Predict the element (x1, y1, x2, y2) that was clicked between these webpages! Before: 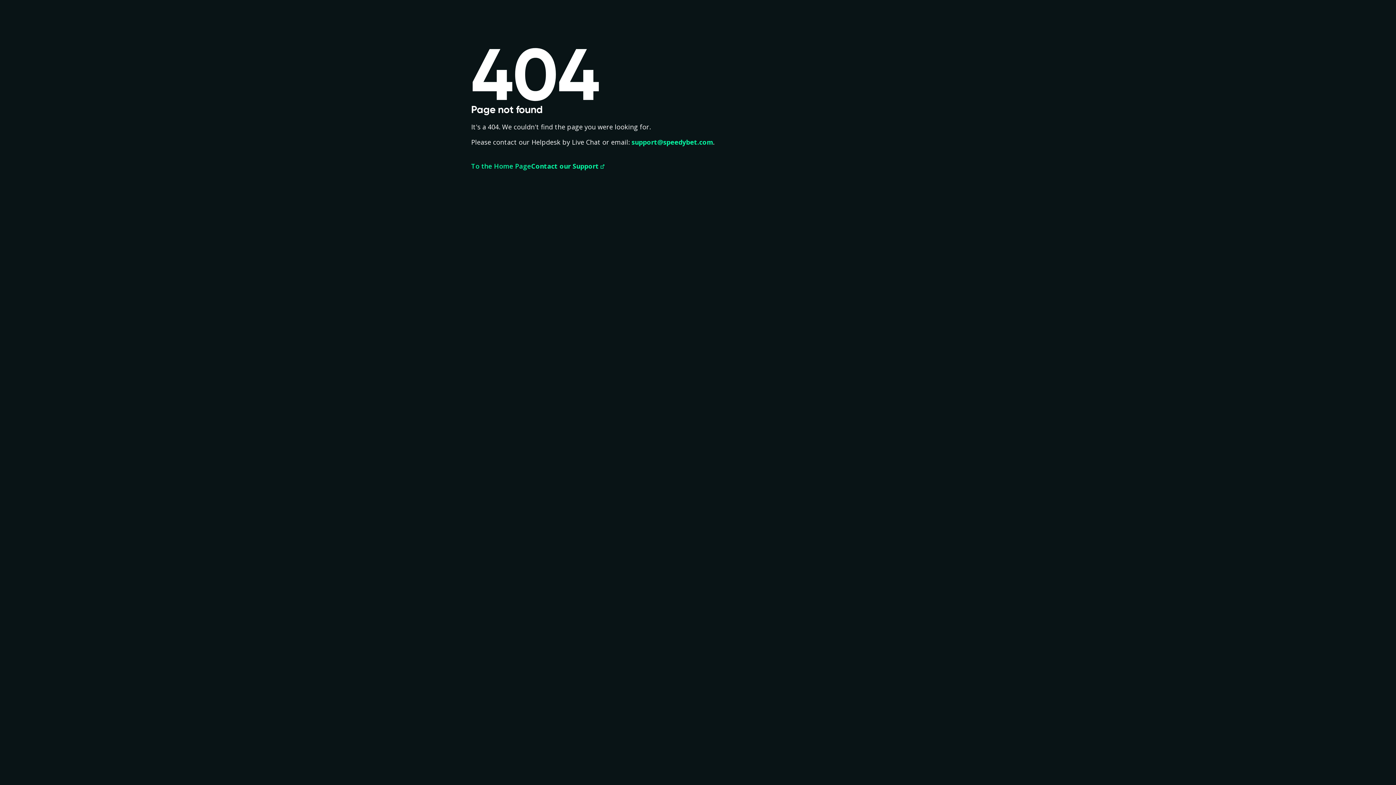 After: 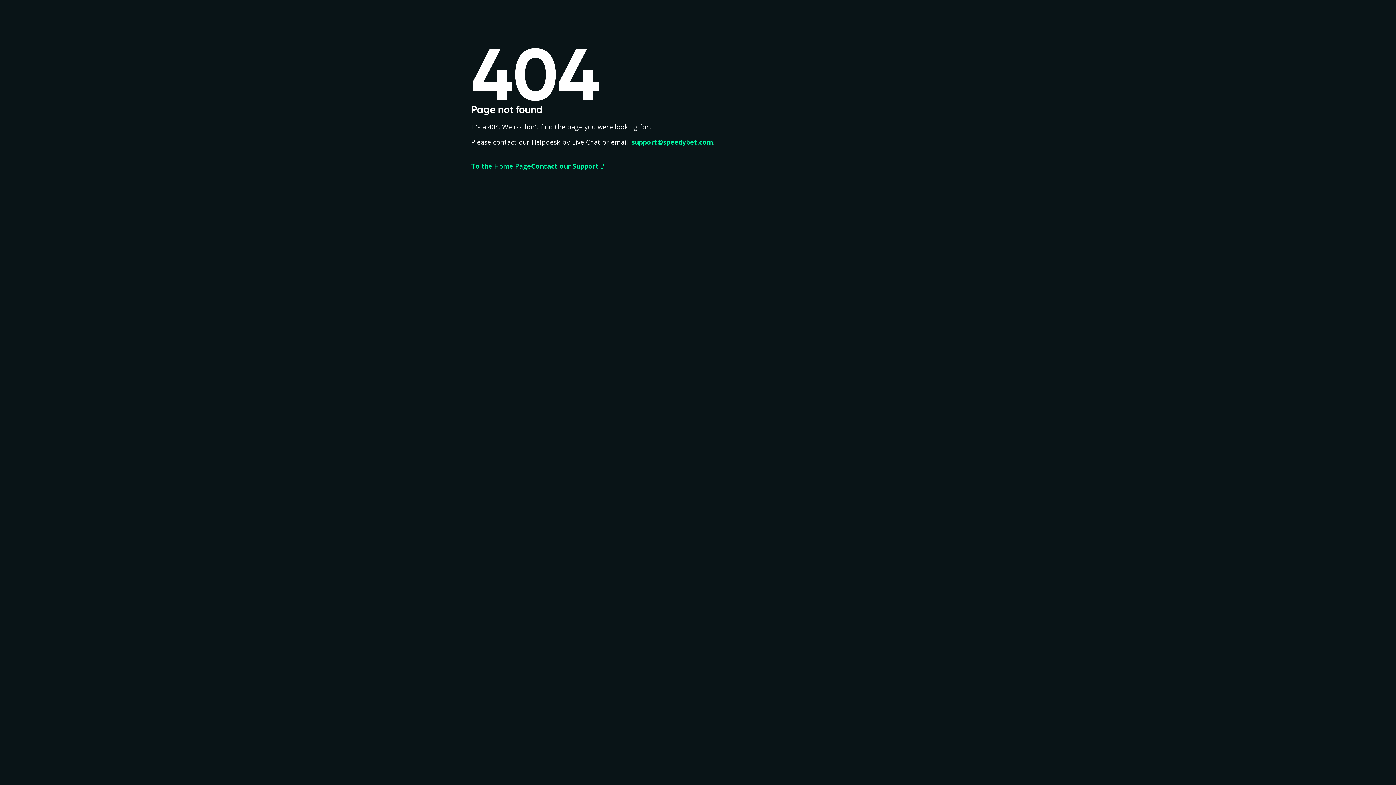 Action: bbox: (531, 161, 604, 170) label: Contact our Support 